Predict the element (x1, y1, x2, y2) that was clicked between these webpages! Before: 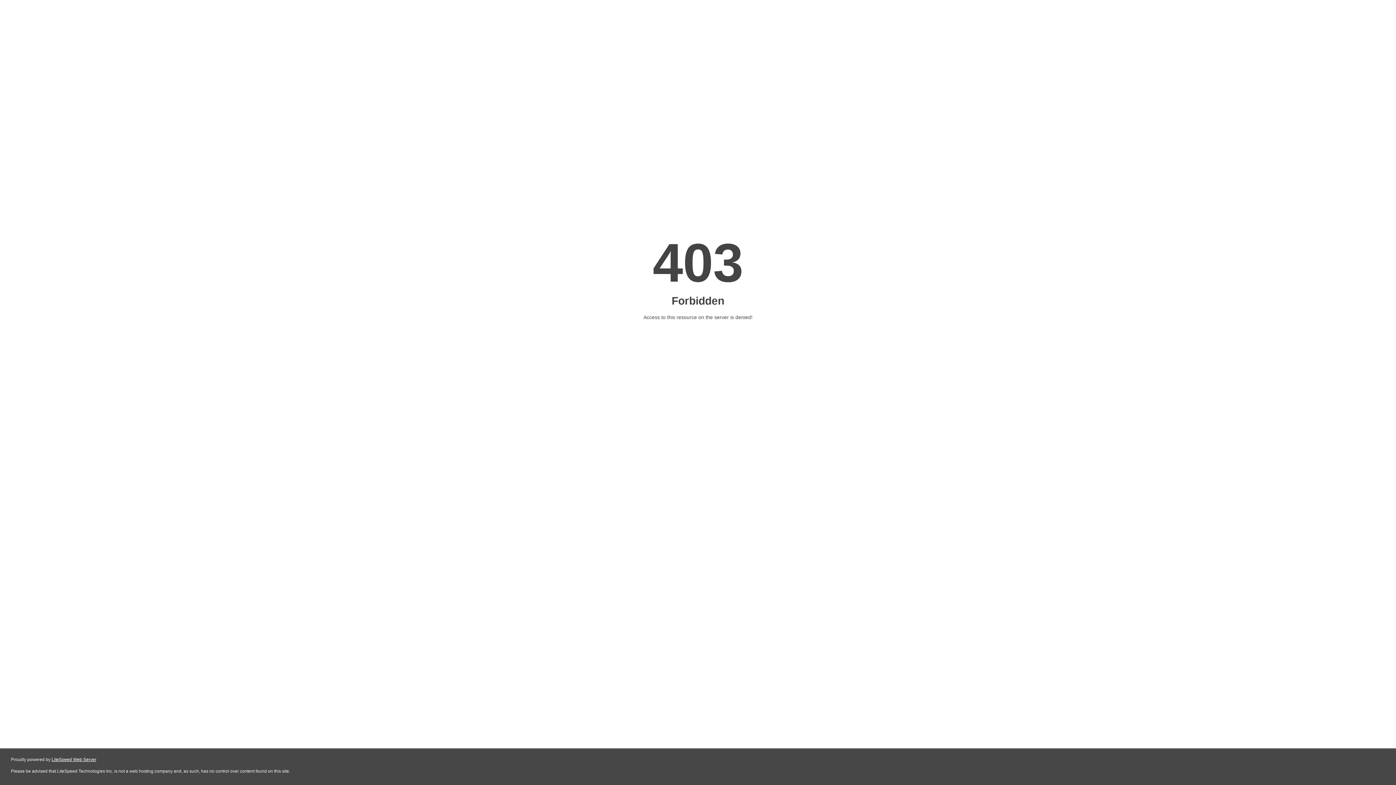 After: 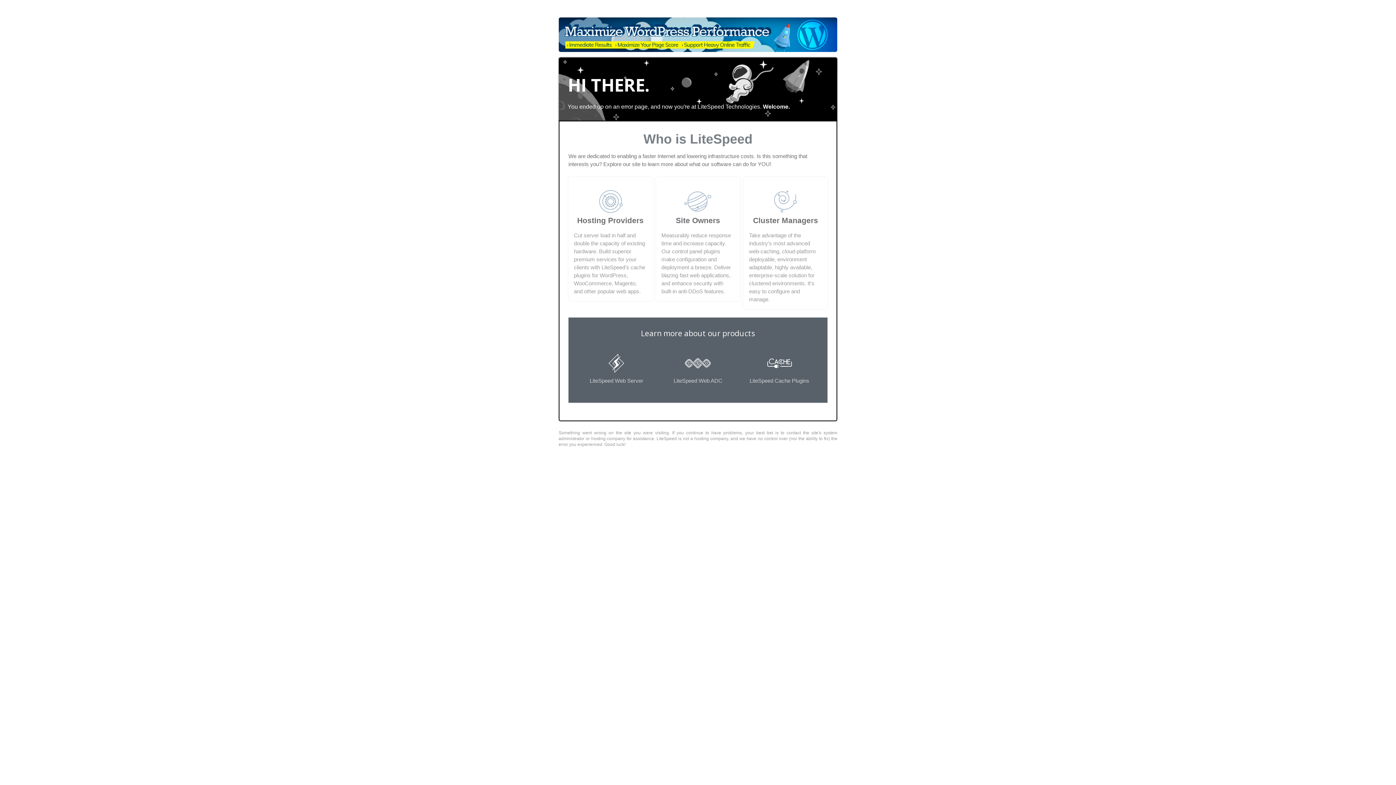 Action: label: LiteSpeed Web Server bbox: (51, 757, 96, 762)